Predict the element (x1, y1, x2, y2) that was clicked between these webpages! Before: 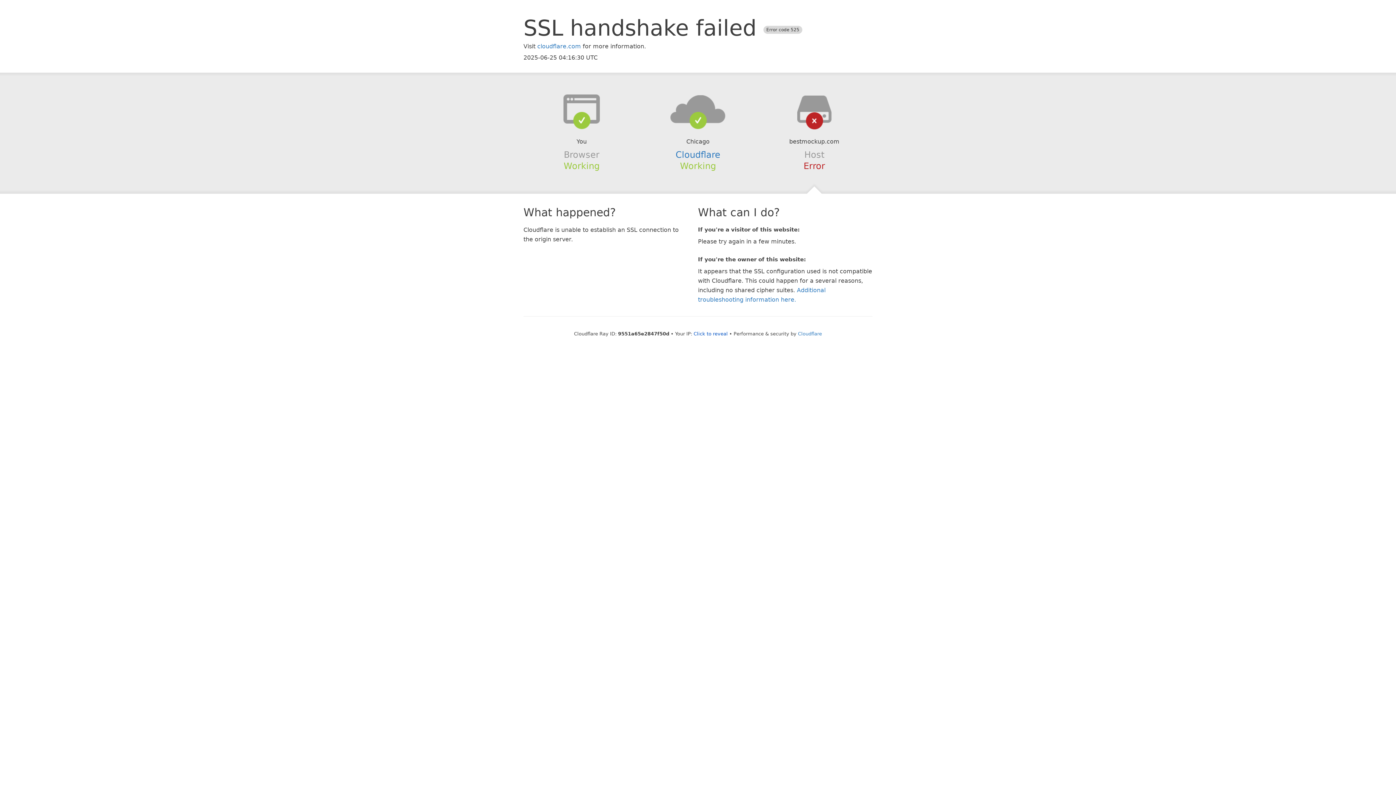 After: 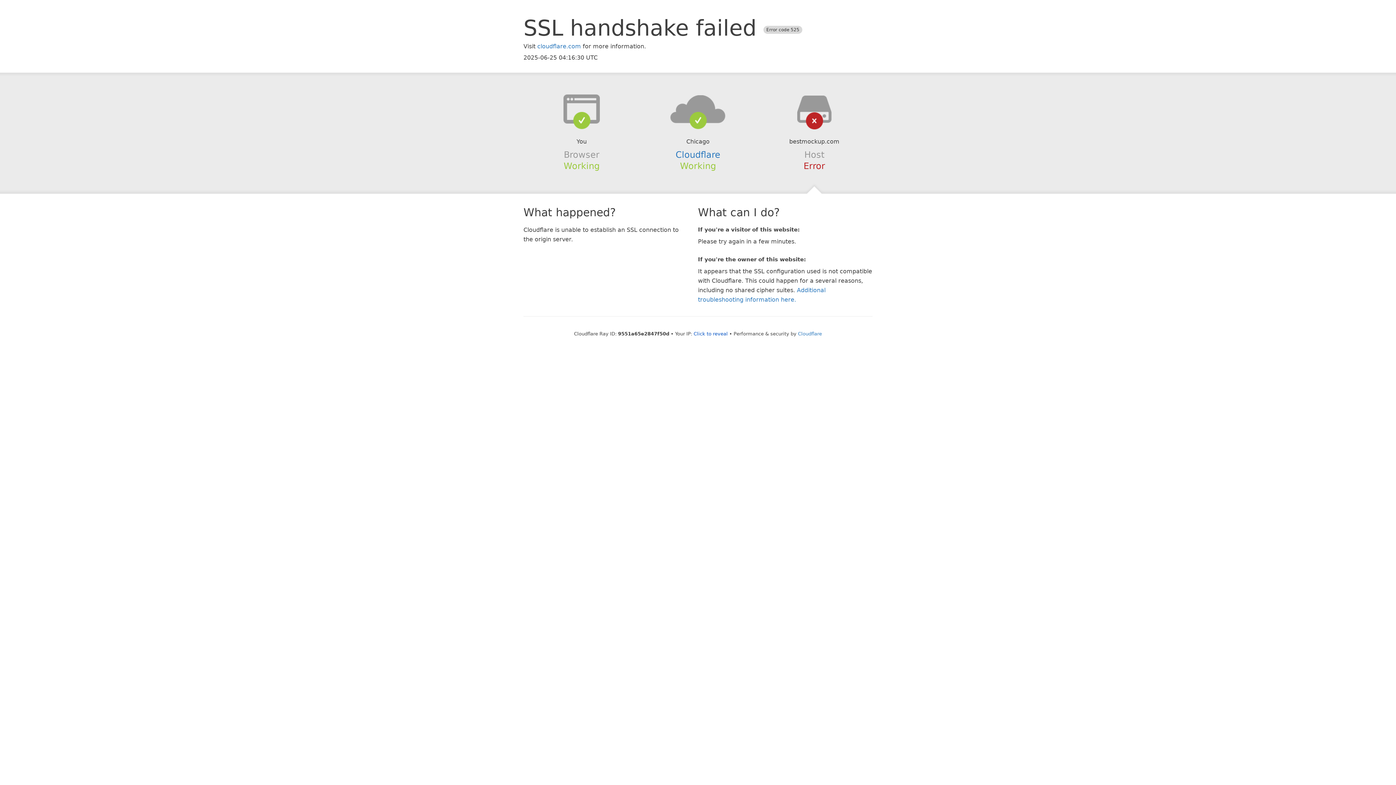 Action: bbox: (639, 94, 756, 123)